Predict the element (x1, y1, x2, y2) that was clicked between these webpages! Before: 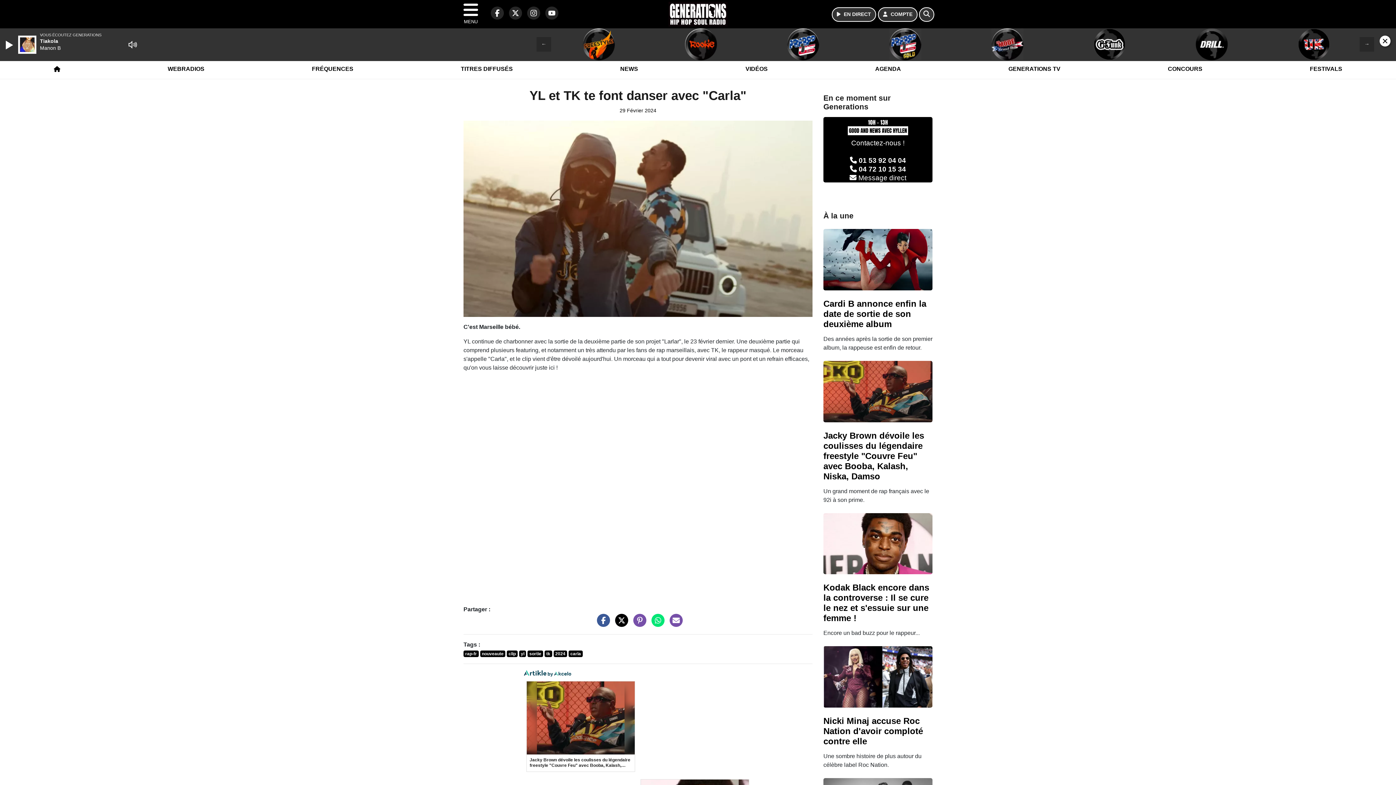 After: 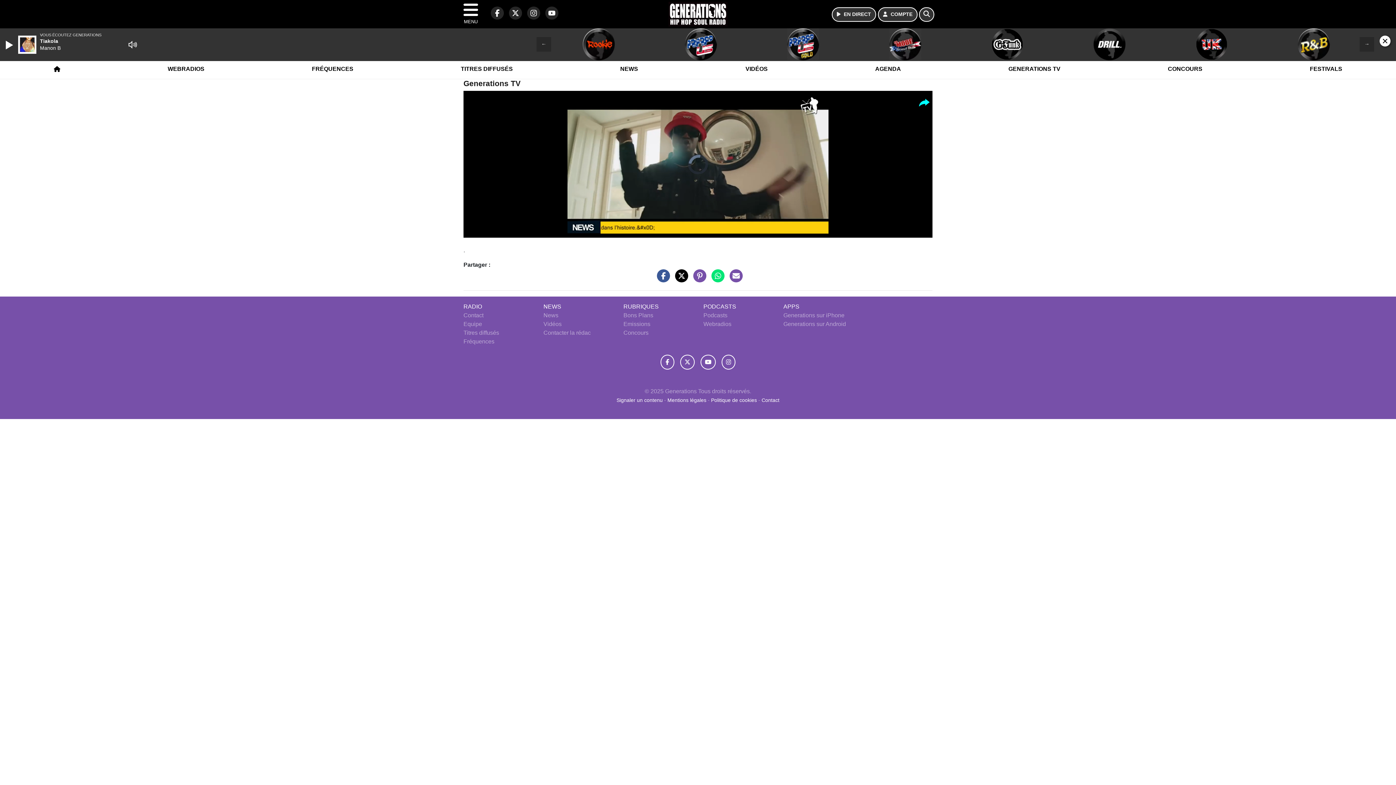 Action: bbox: (1004, 59, 1065, 78) label: GENERATIONS TV